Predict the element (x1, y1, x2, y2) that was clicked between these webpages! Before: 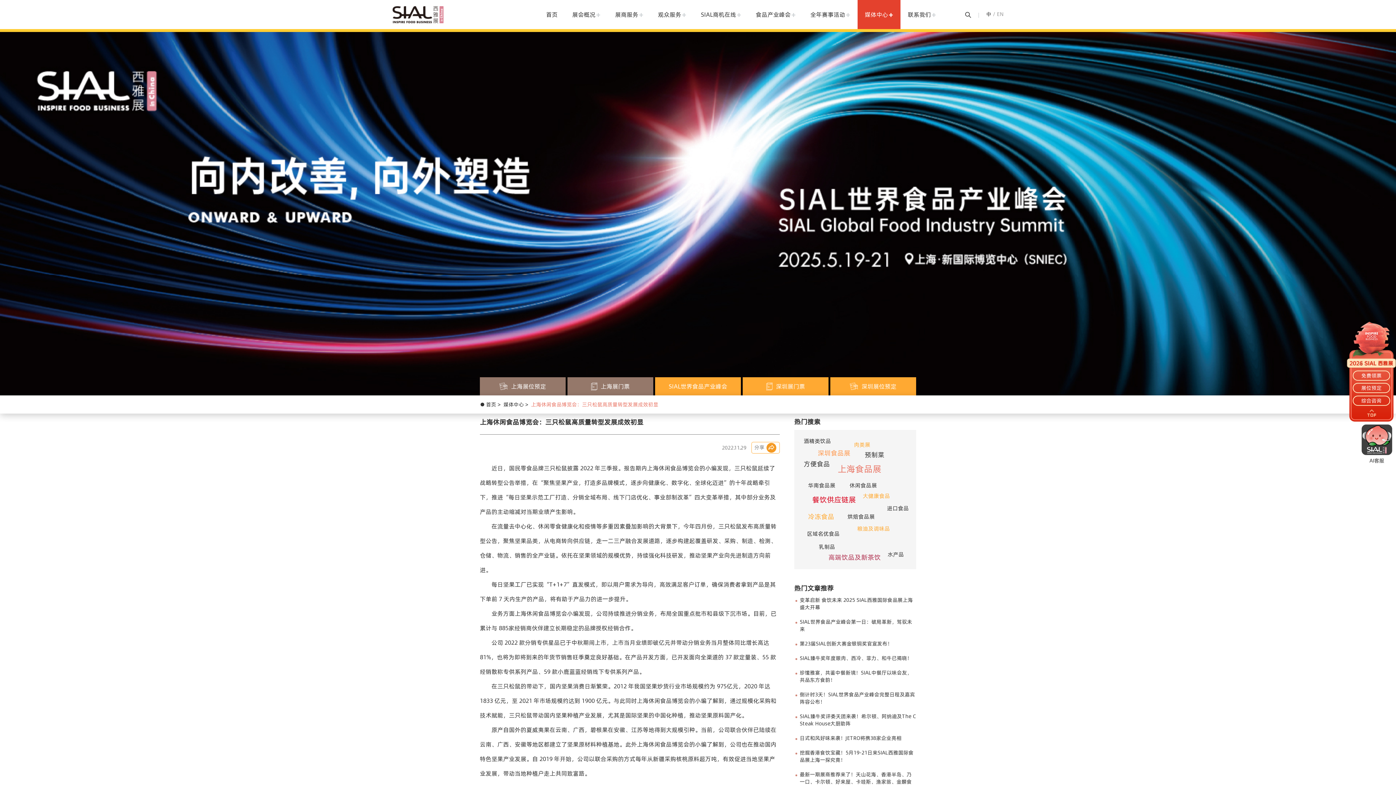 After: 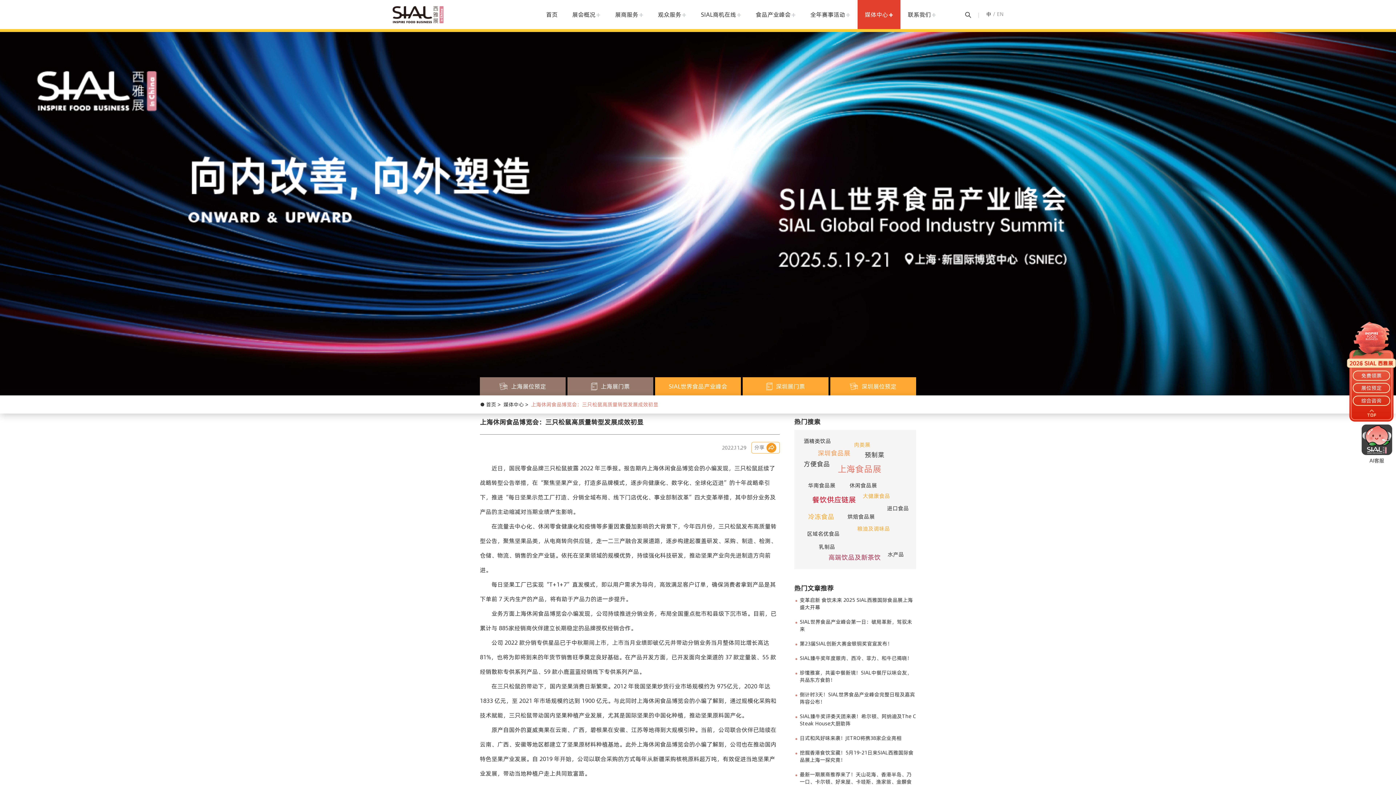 Action: bbox: (1353, 383, 1390, 393) label: 展位预定